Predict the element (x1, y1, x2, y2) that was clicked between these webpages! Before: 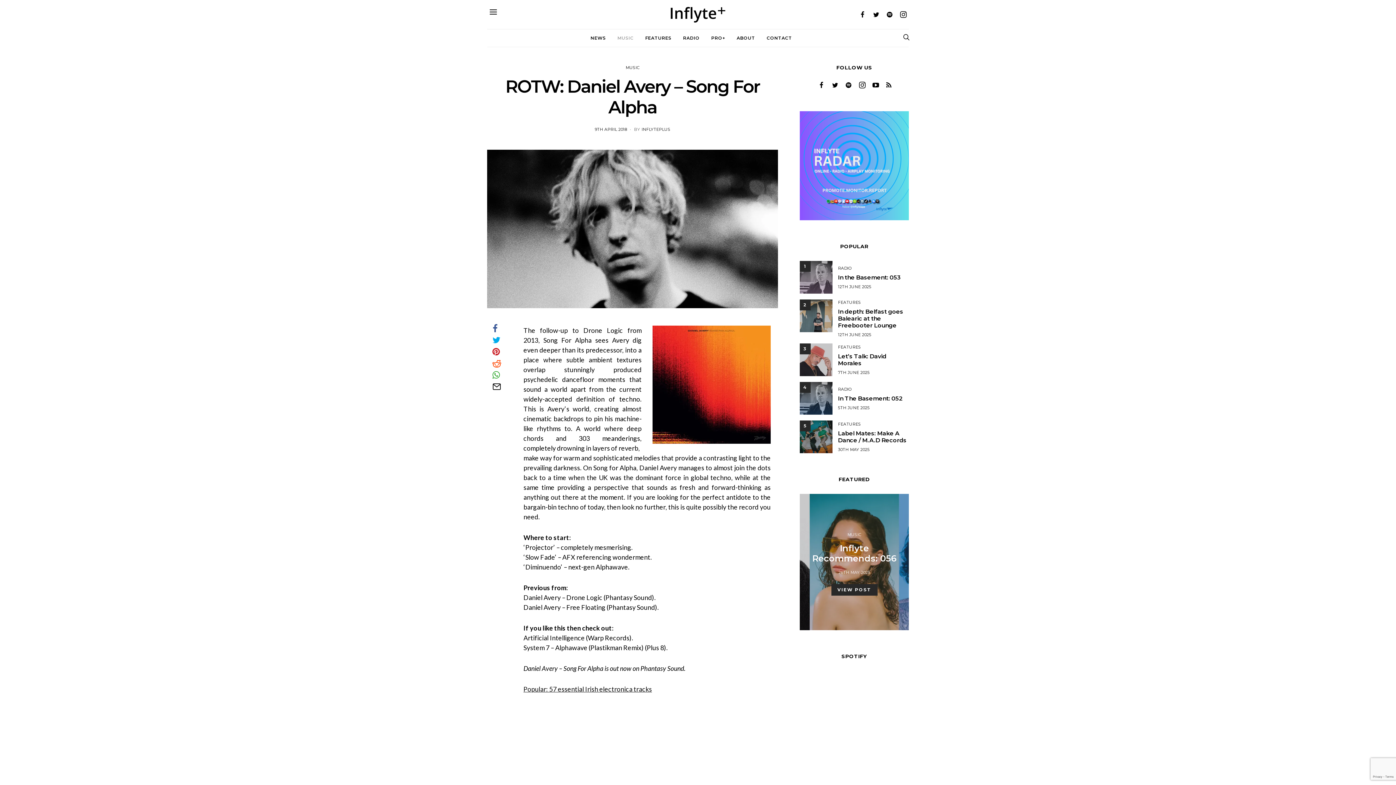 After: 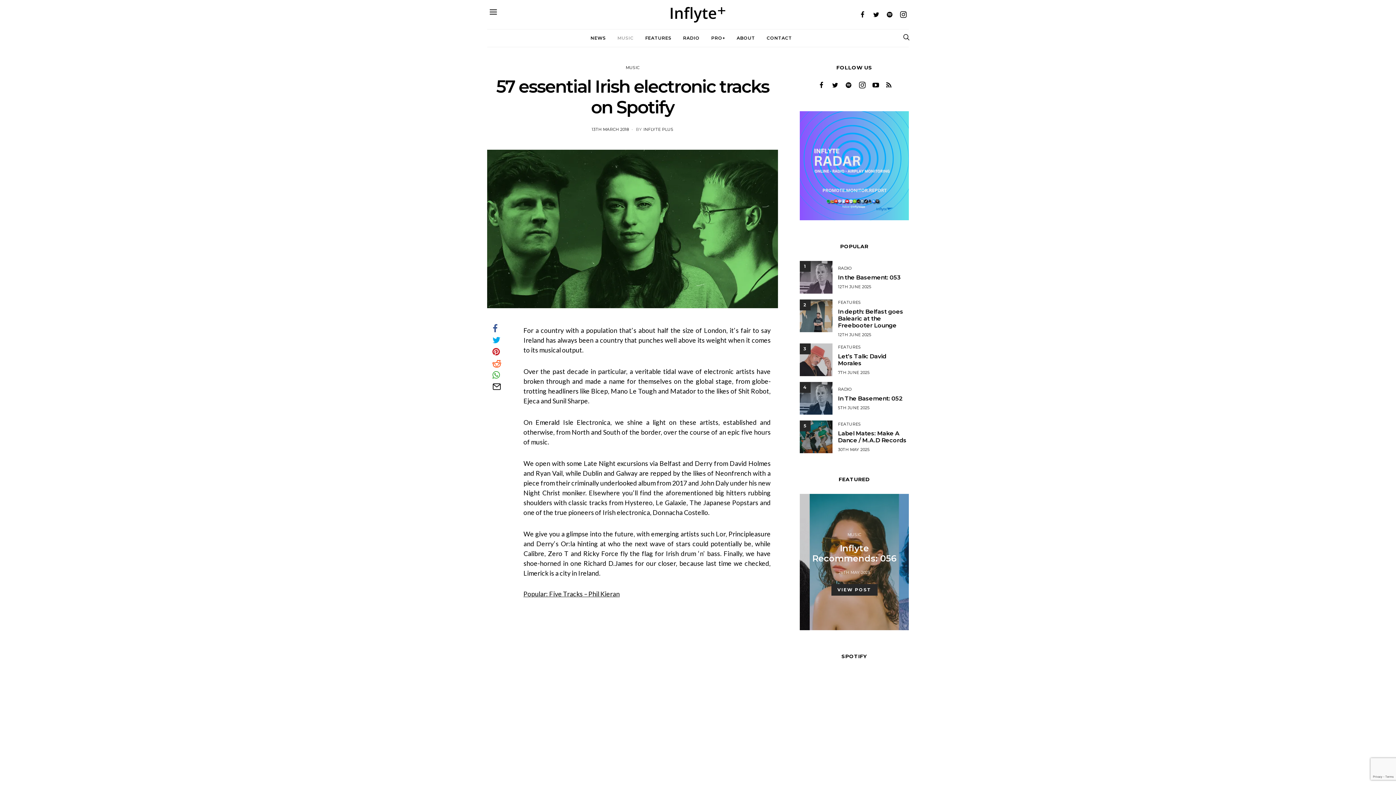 Action: bbox: (523, 685, 652, 693) label: Popular: 57 essential Irish electronica tracks